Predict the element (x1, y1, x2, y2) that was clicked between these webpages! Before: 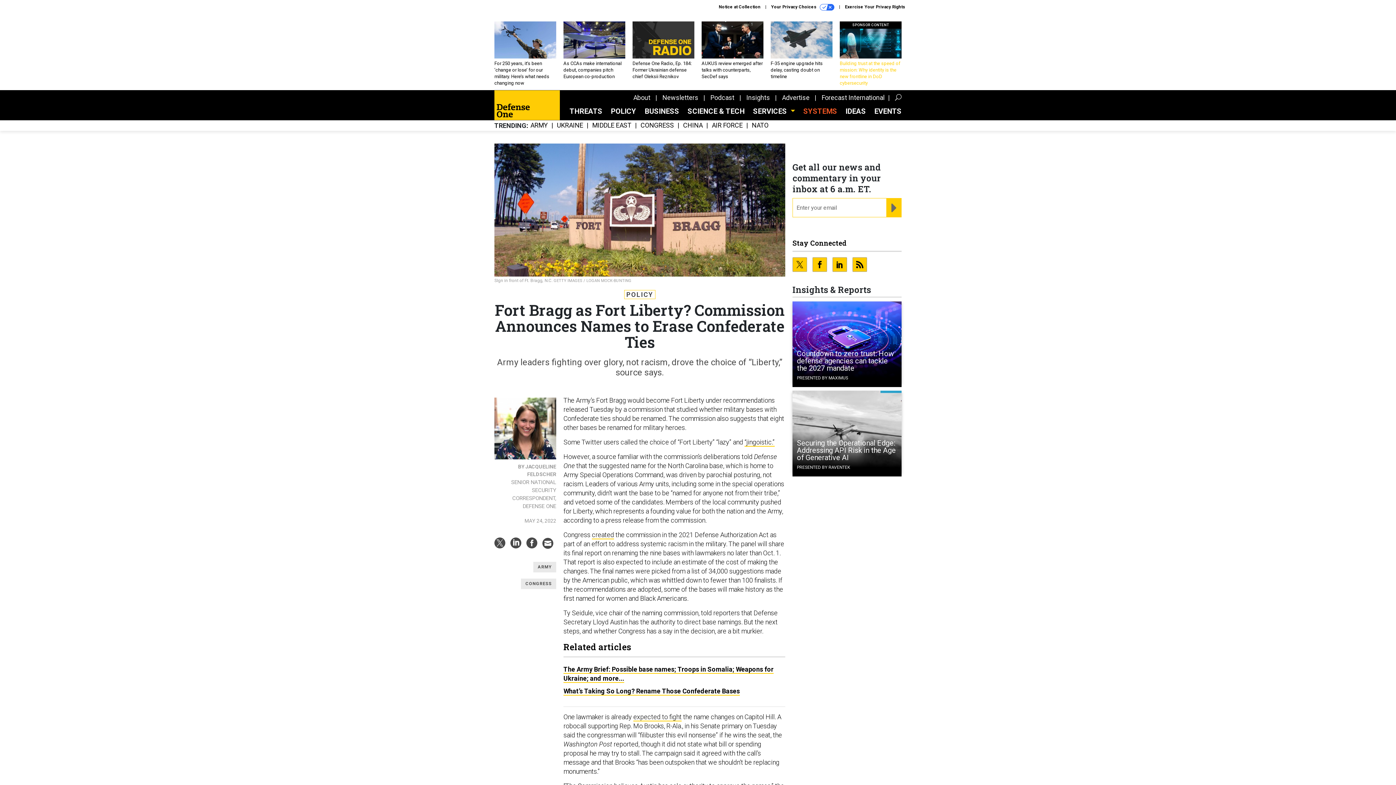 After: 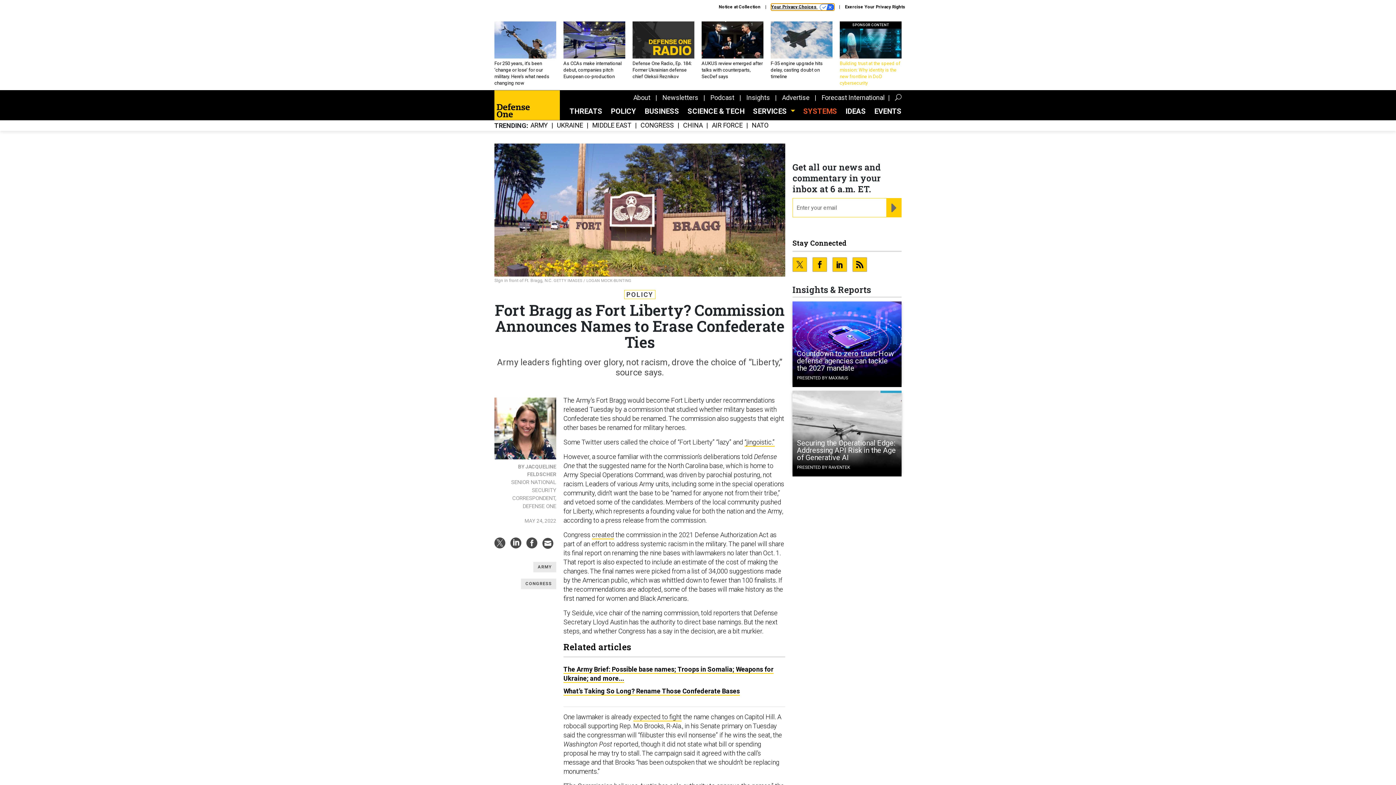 Action: label: Your Privacy Choices  bbox: (771, 3, 834, 10)